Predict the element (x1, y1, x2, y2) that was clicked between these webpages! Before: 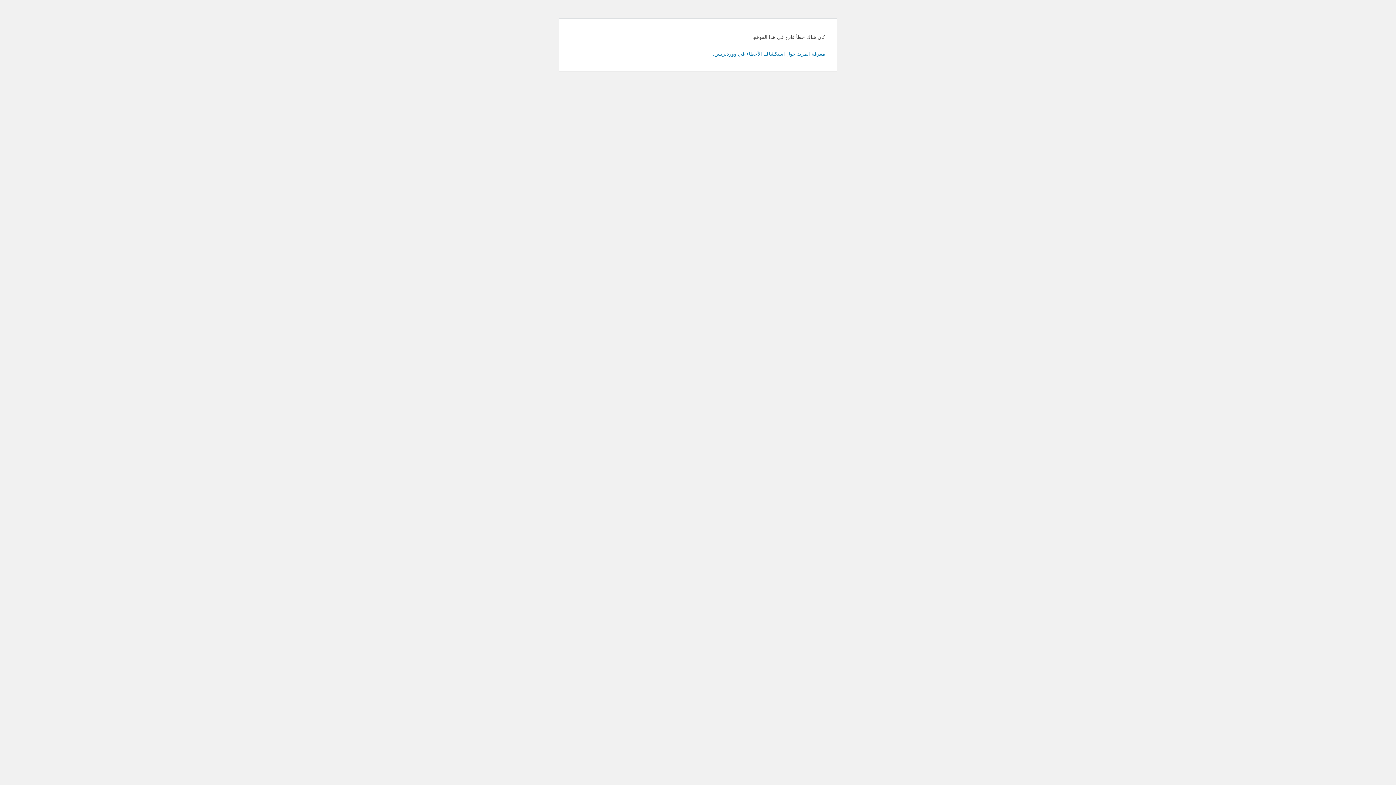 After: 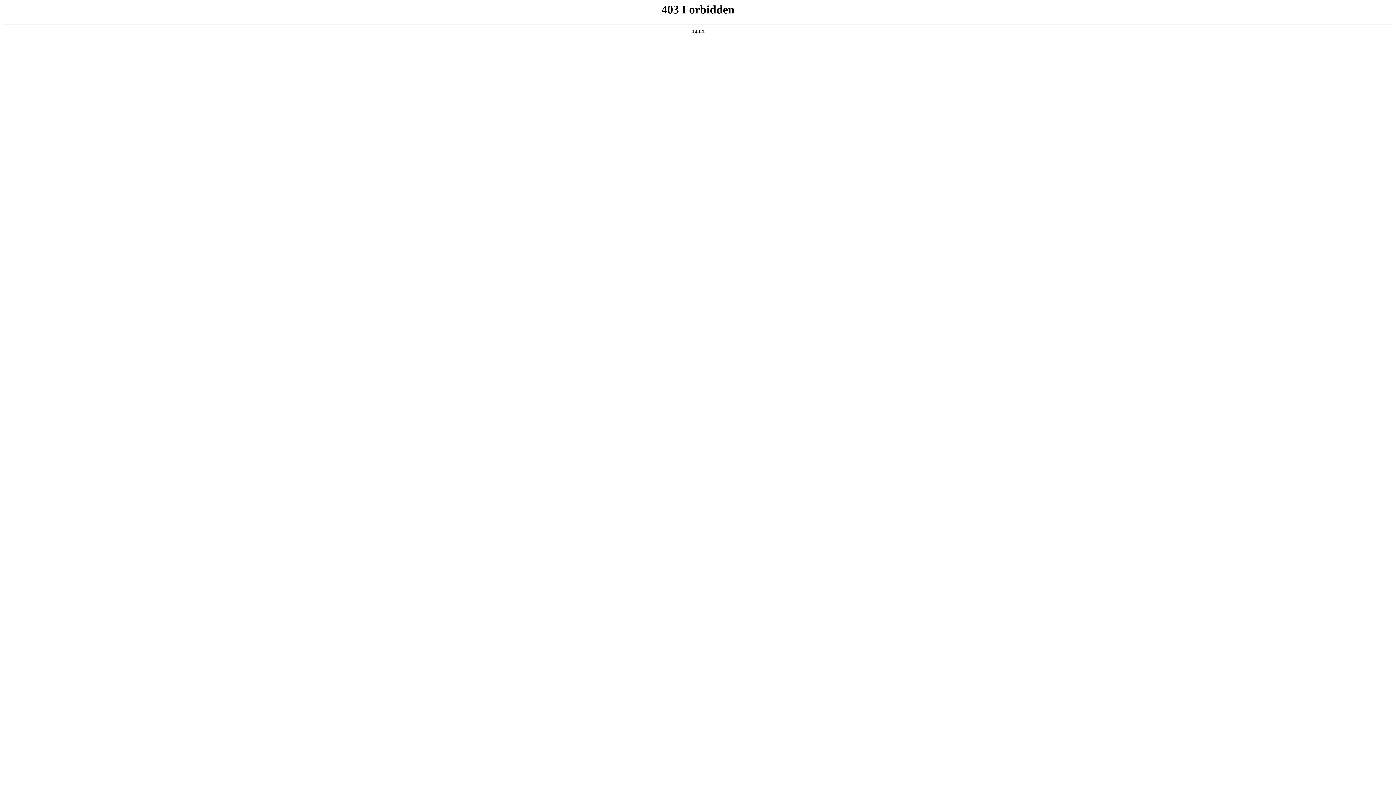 Action: bbox: (713, 50, 825, 56) label: معرفة المزيد حول استكشاف الأخطاء في ووردبريس.